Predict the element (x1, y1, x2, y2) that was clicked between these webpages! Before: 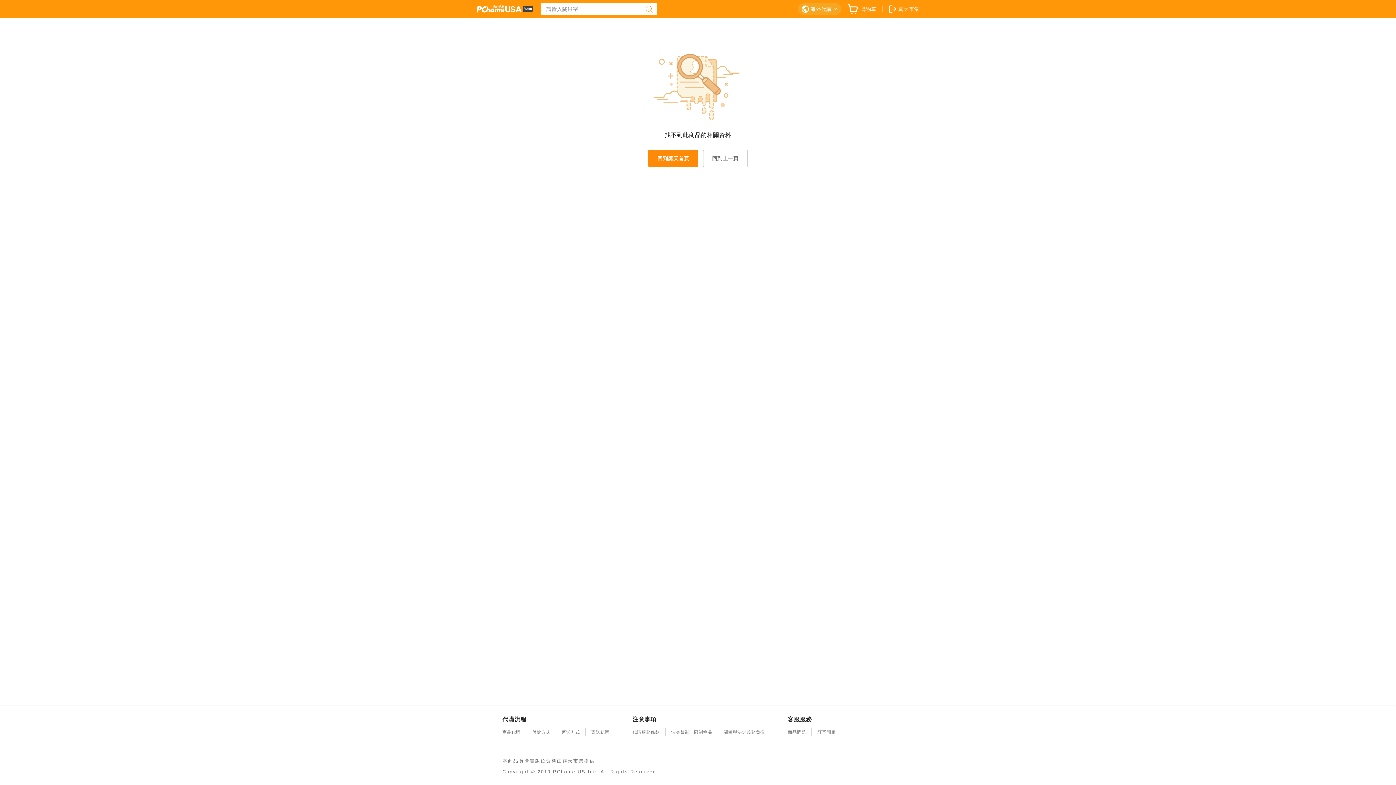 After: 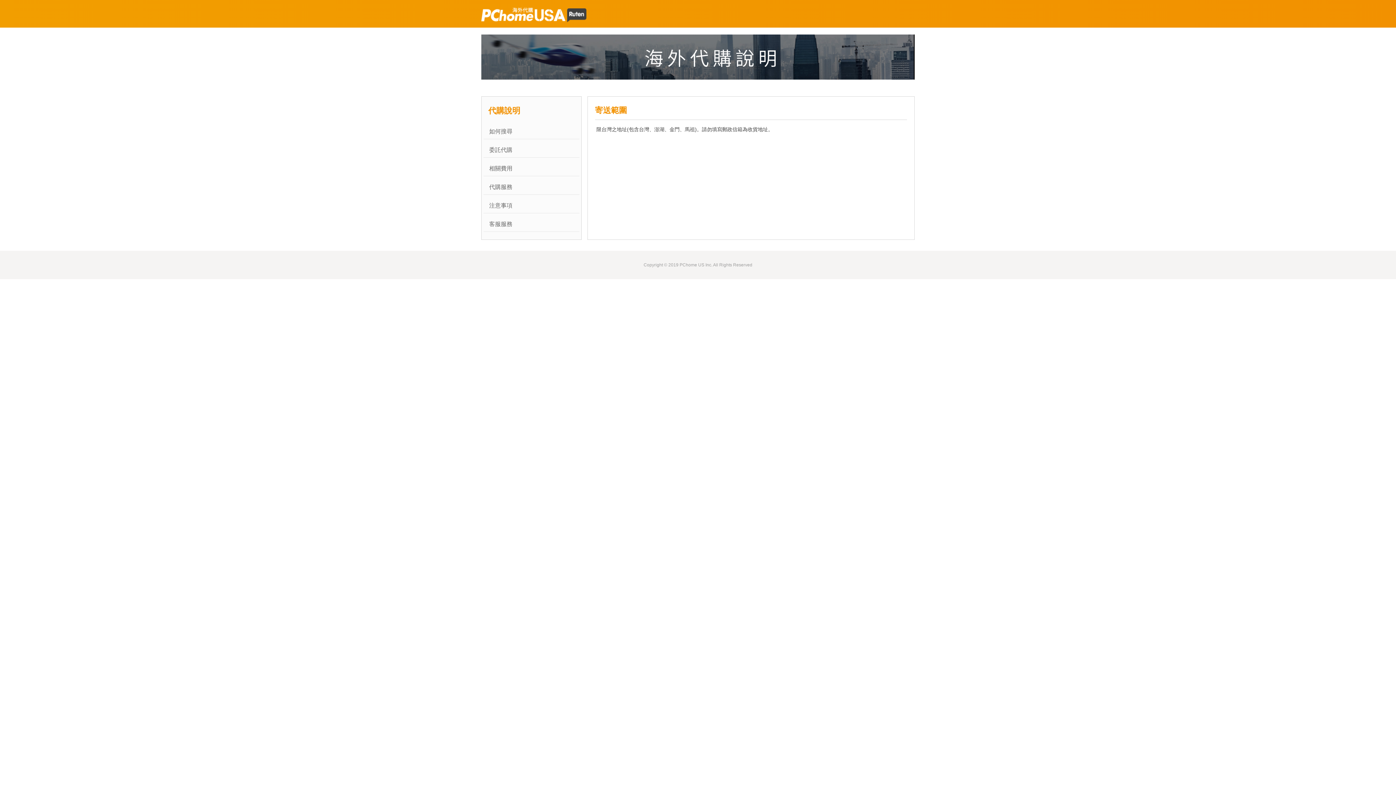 Action: bbox: (591, 729, 609, 735) label: 寄送範圍